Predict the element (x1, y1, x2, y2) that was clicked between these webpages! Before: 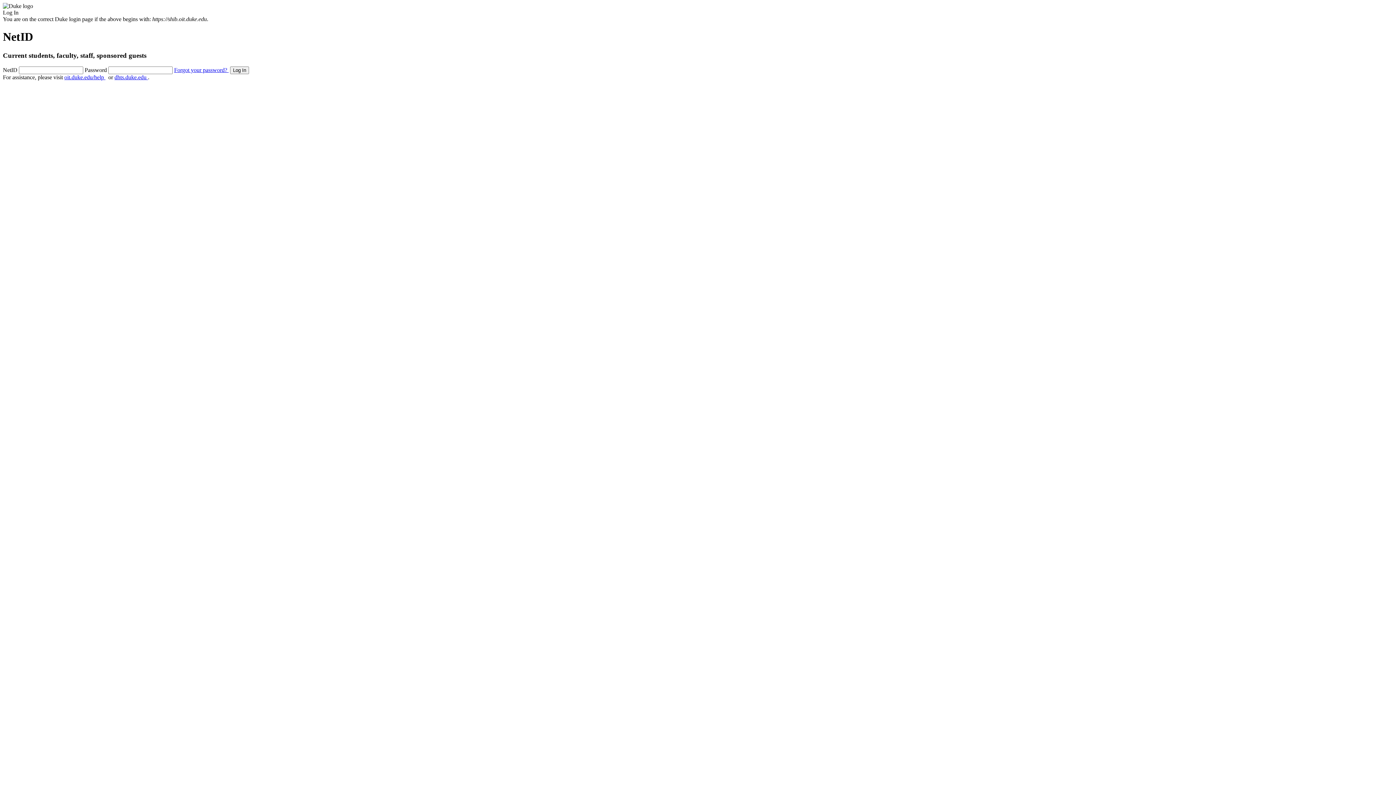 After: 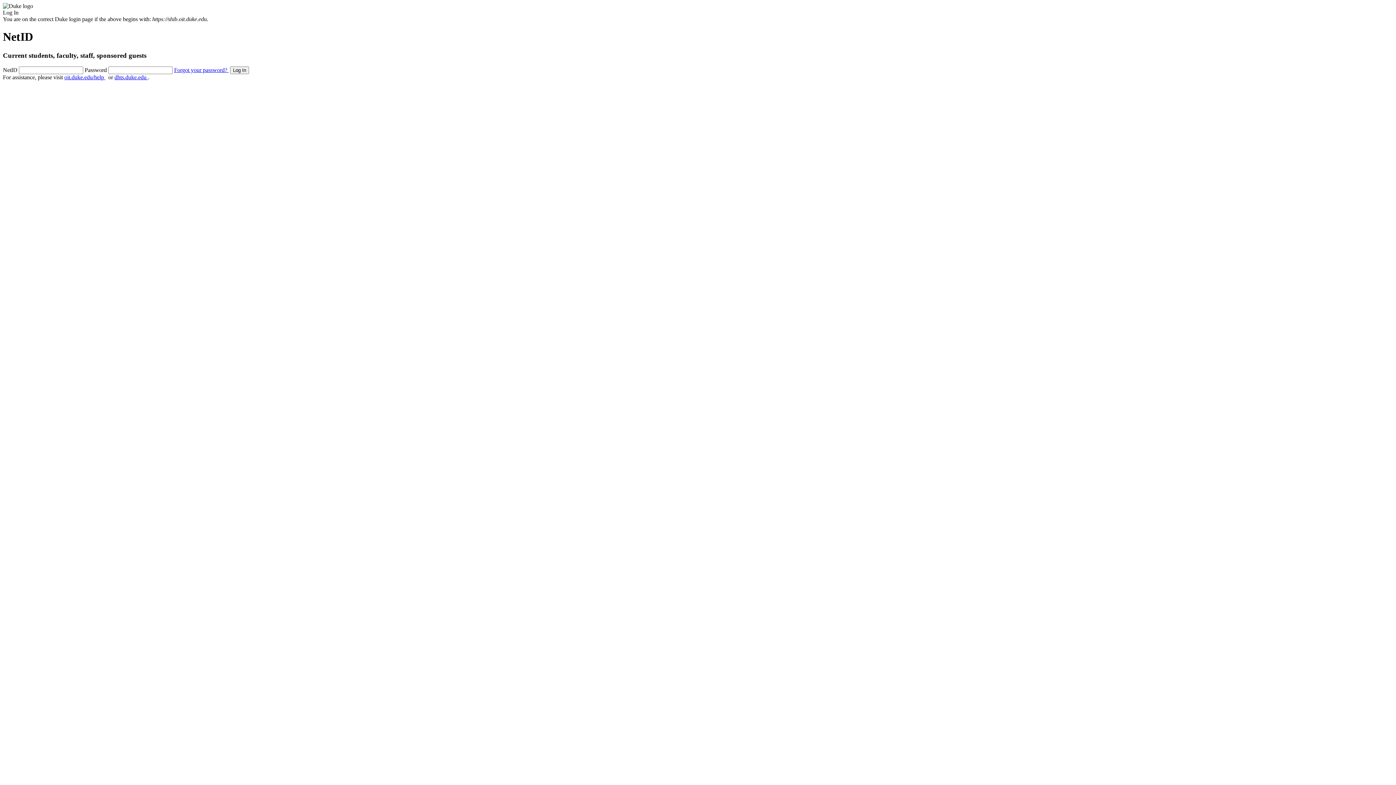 Action: bbox: (64, 74, 105, 80) label: oit.duke.edu/help 